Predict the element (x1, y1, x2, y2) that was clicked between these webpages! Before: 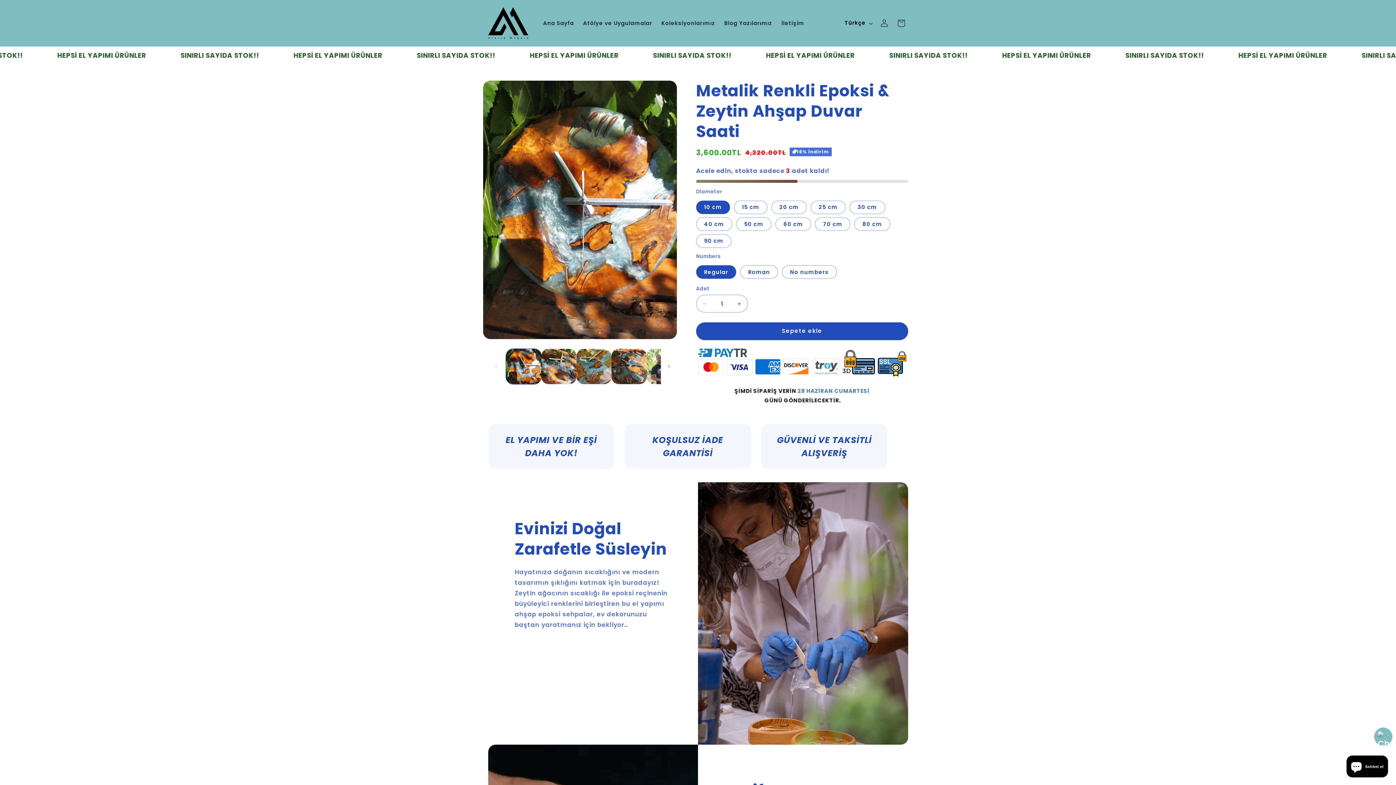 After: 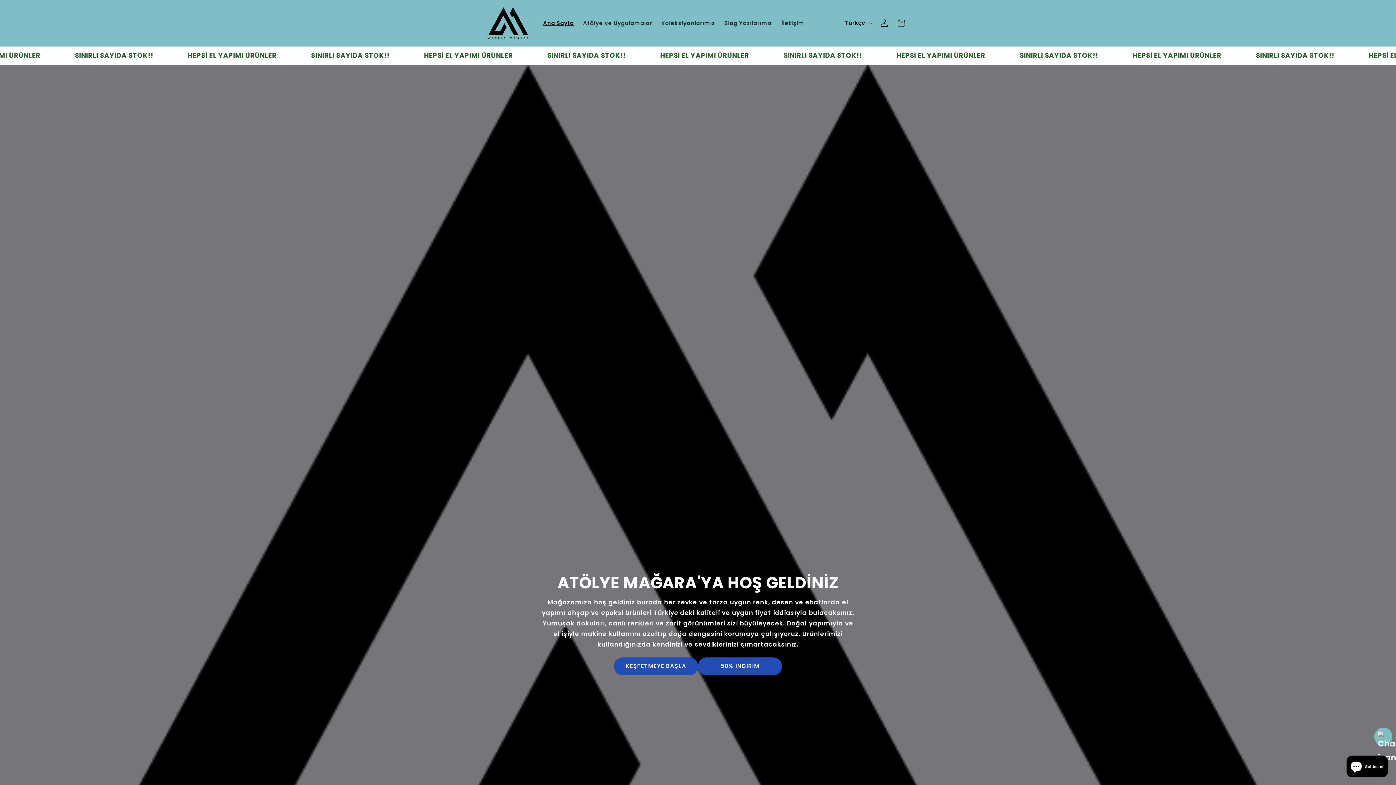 Action: bbox: (485, 4, 531, 42)